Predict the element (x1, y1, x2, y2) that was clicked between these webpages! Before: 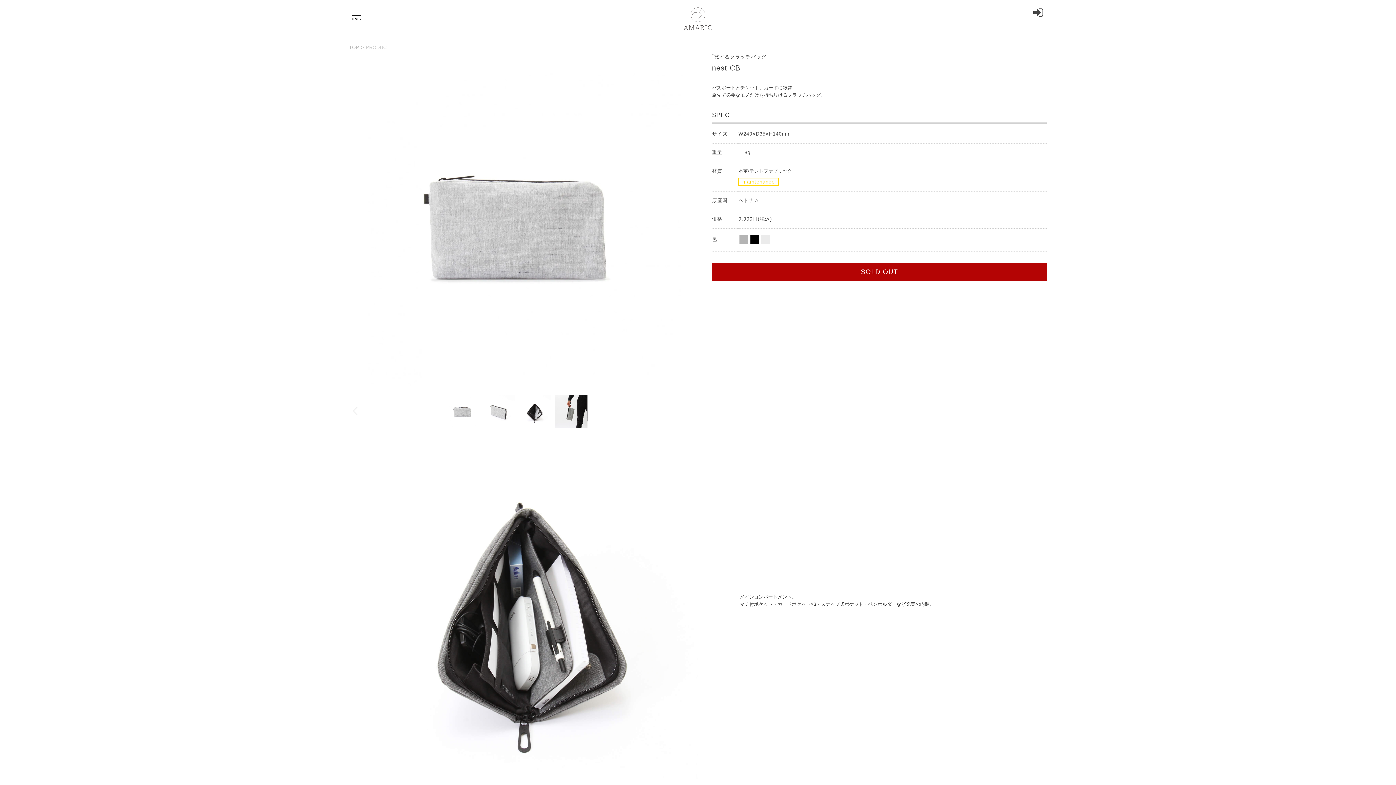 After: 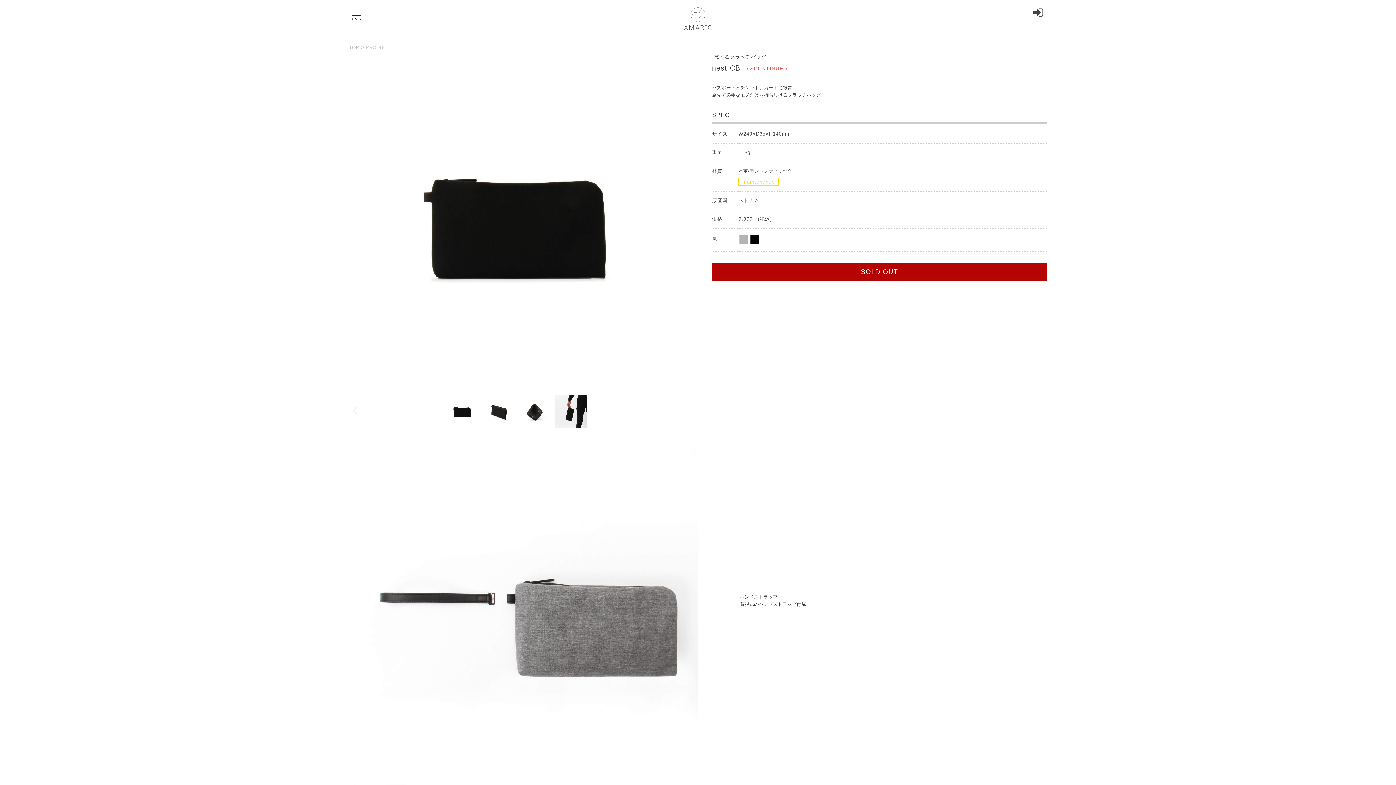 Action: bbox: (749, 239, 760, 245)